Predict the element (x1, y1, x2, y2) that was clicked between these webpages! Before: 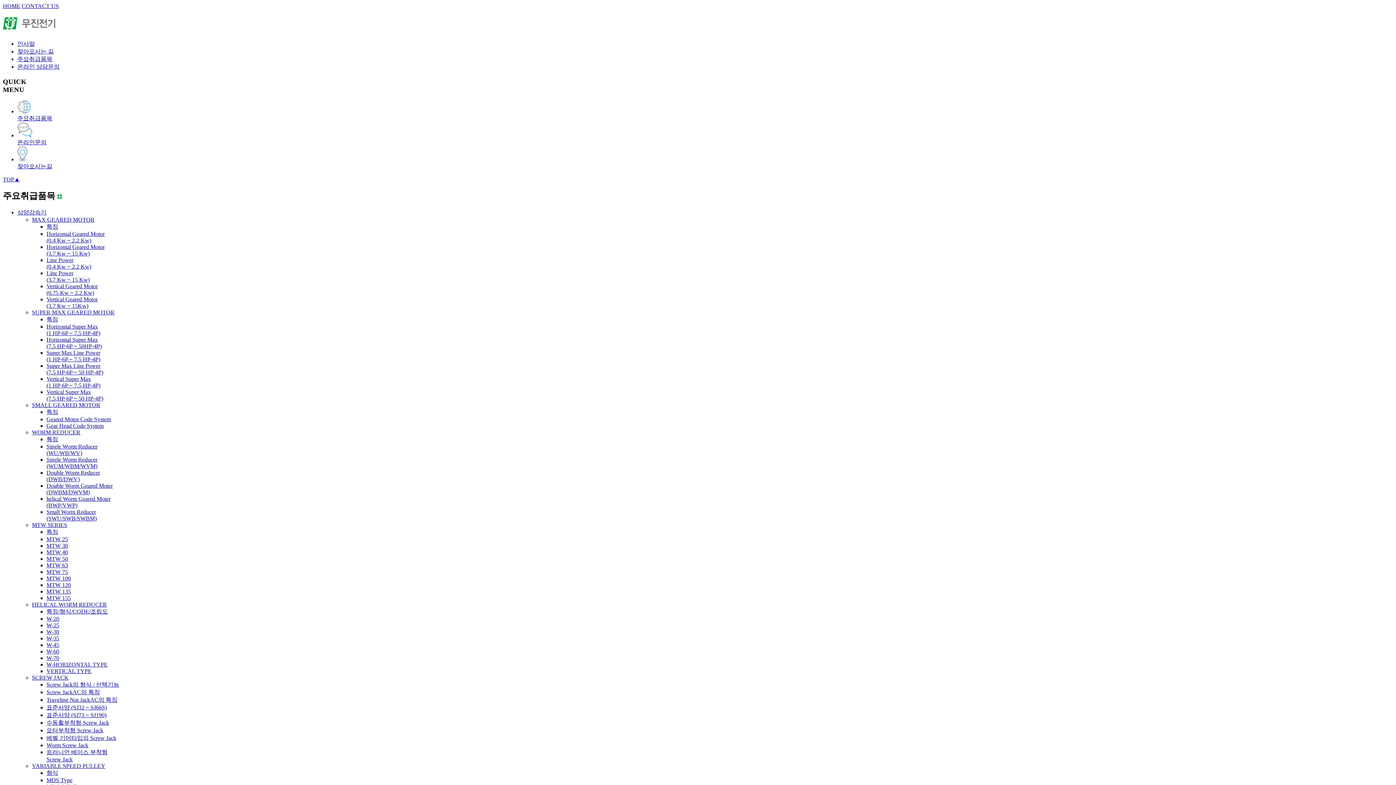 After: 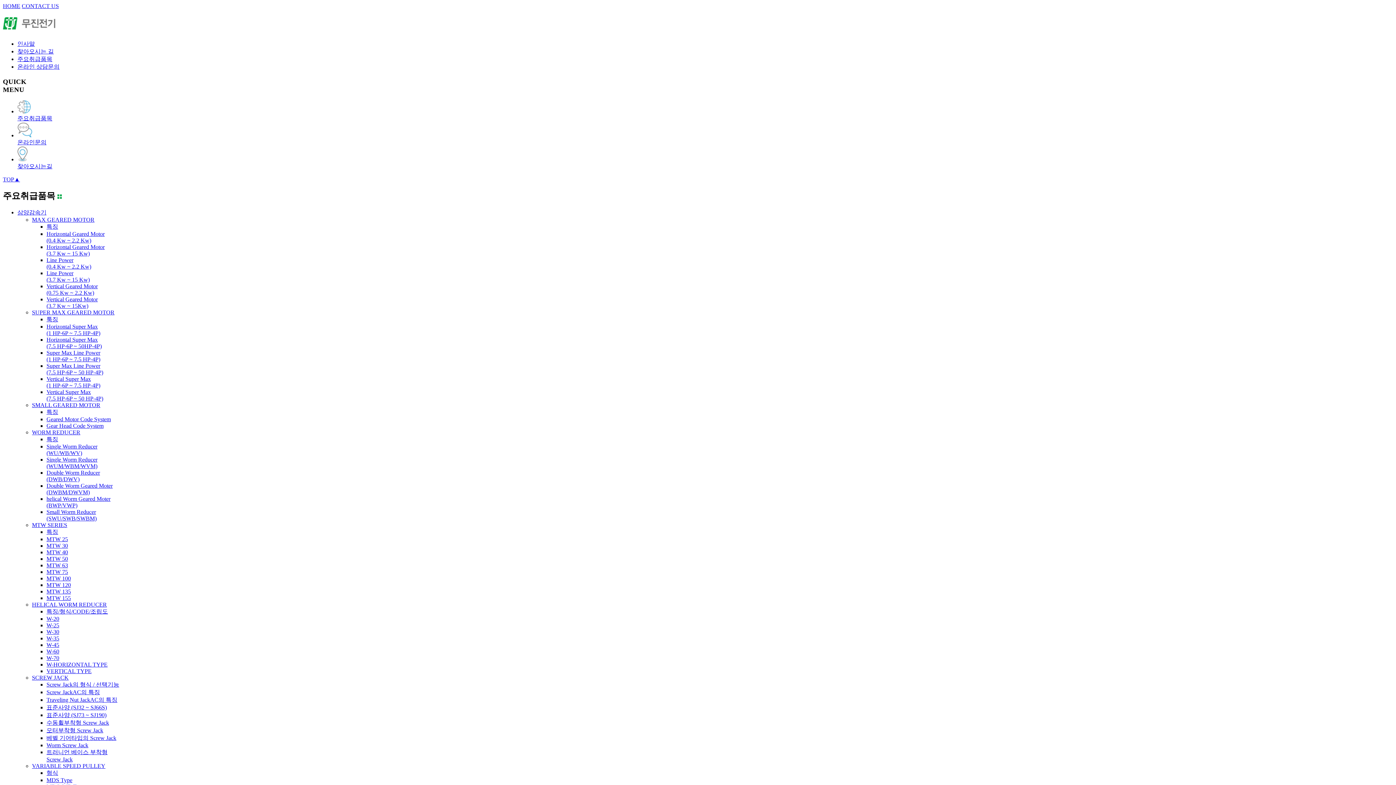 Action: label: MDS Type bbox: (46, 777, 72, 783)